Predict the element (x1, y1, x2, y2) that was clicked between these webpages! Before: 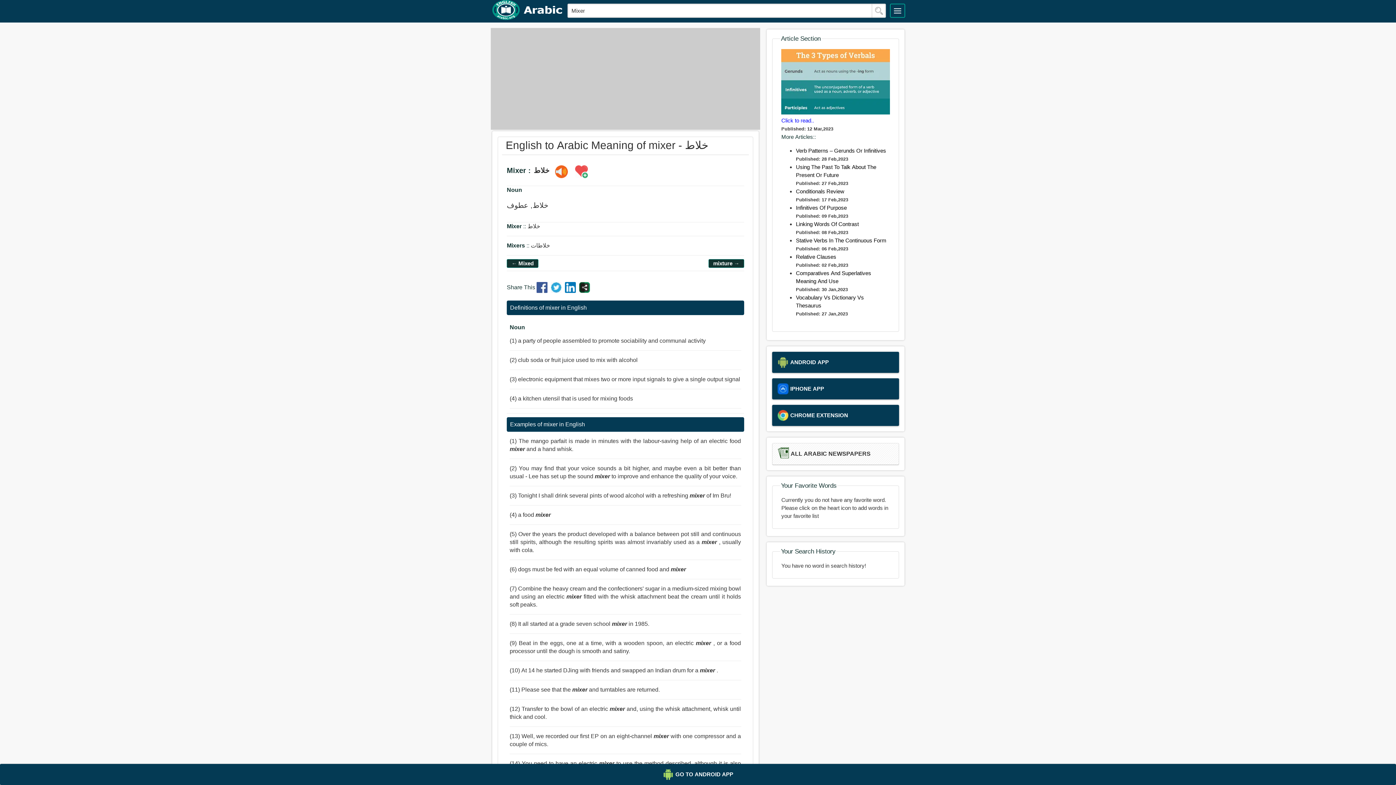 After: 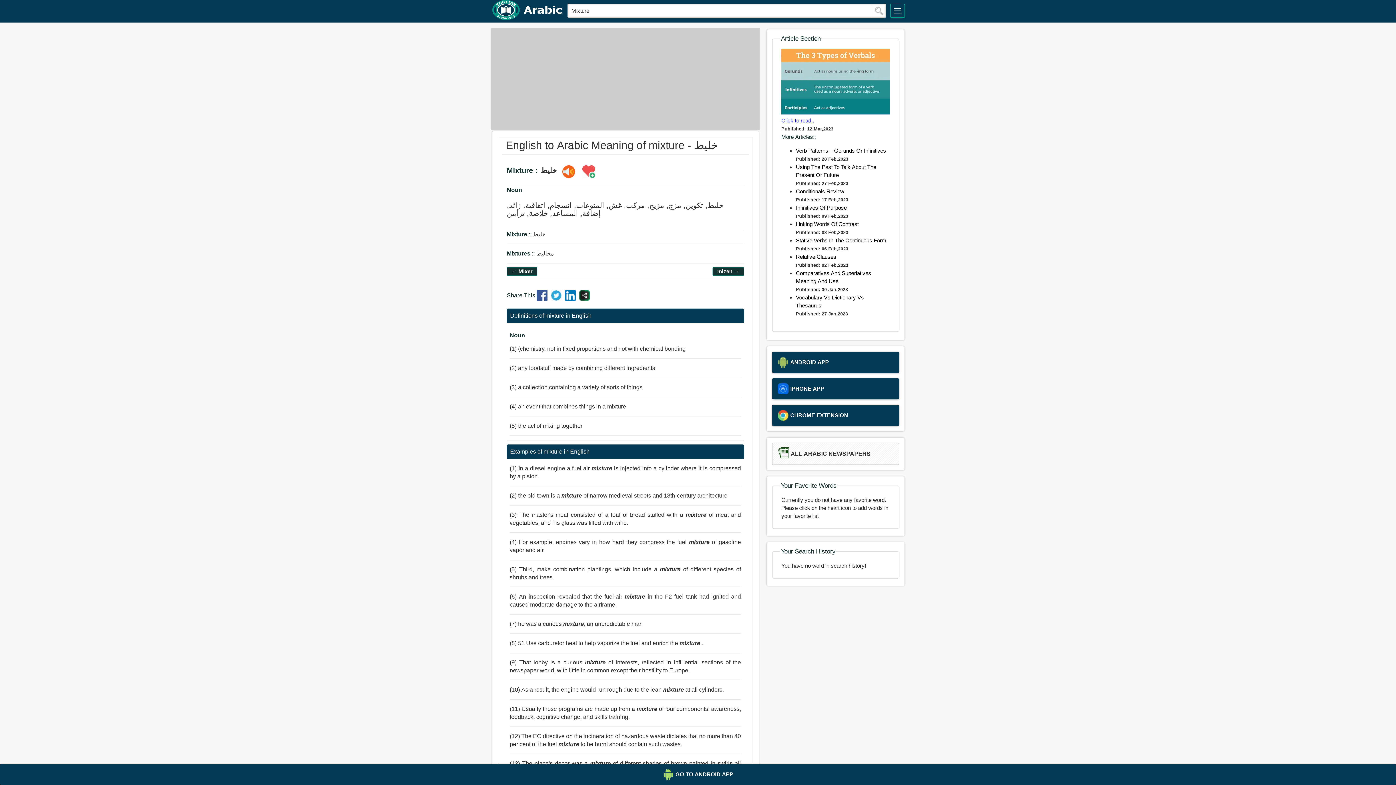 Action: bbox: (709, 257, 743, 269) label: mixture →